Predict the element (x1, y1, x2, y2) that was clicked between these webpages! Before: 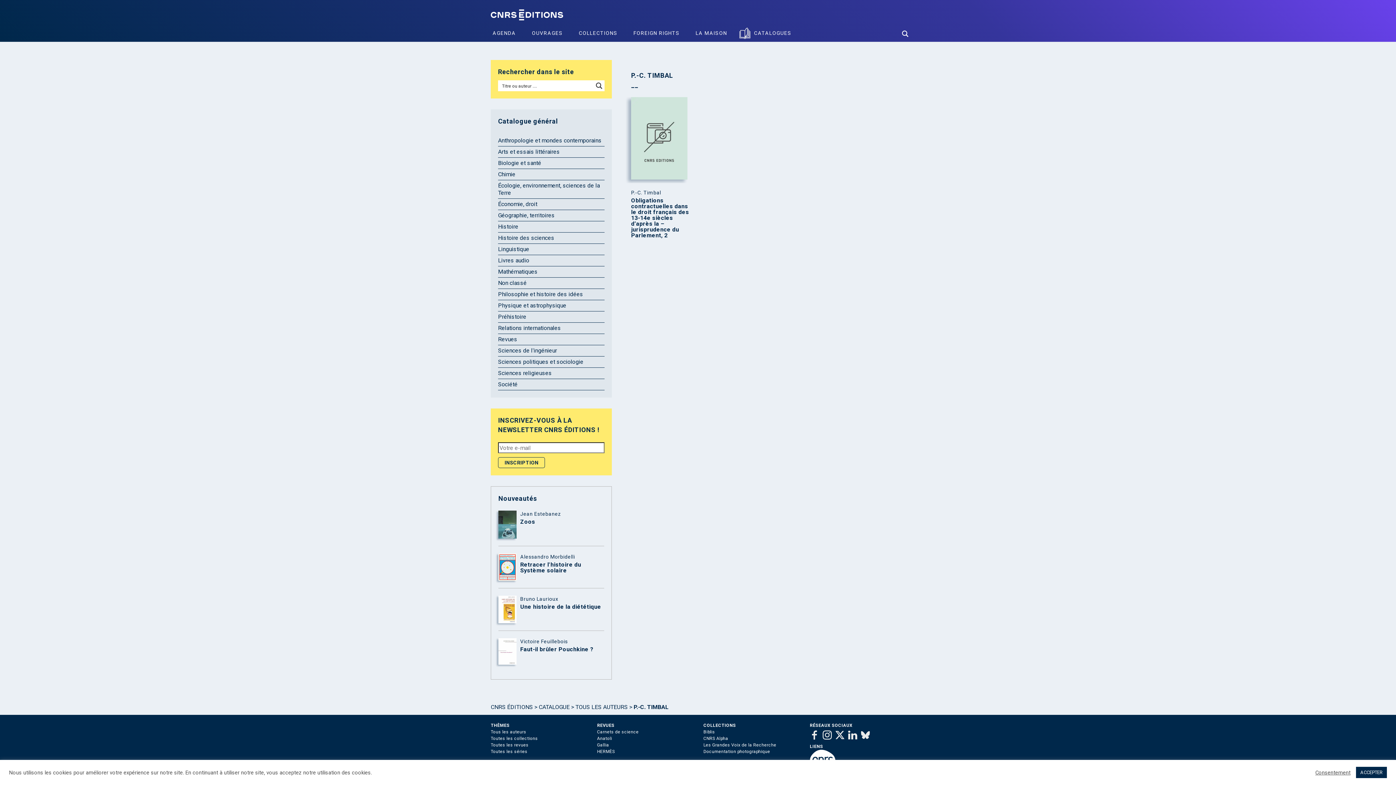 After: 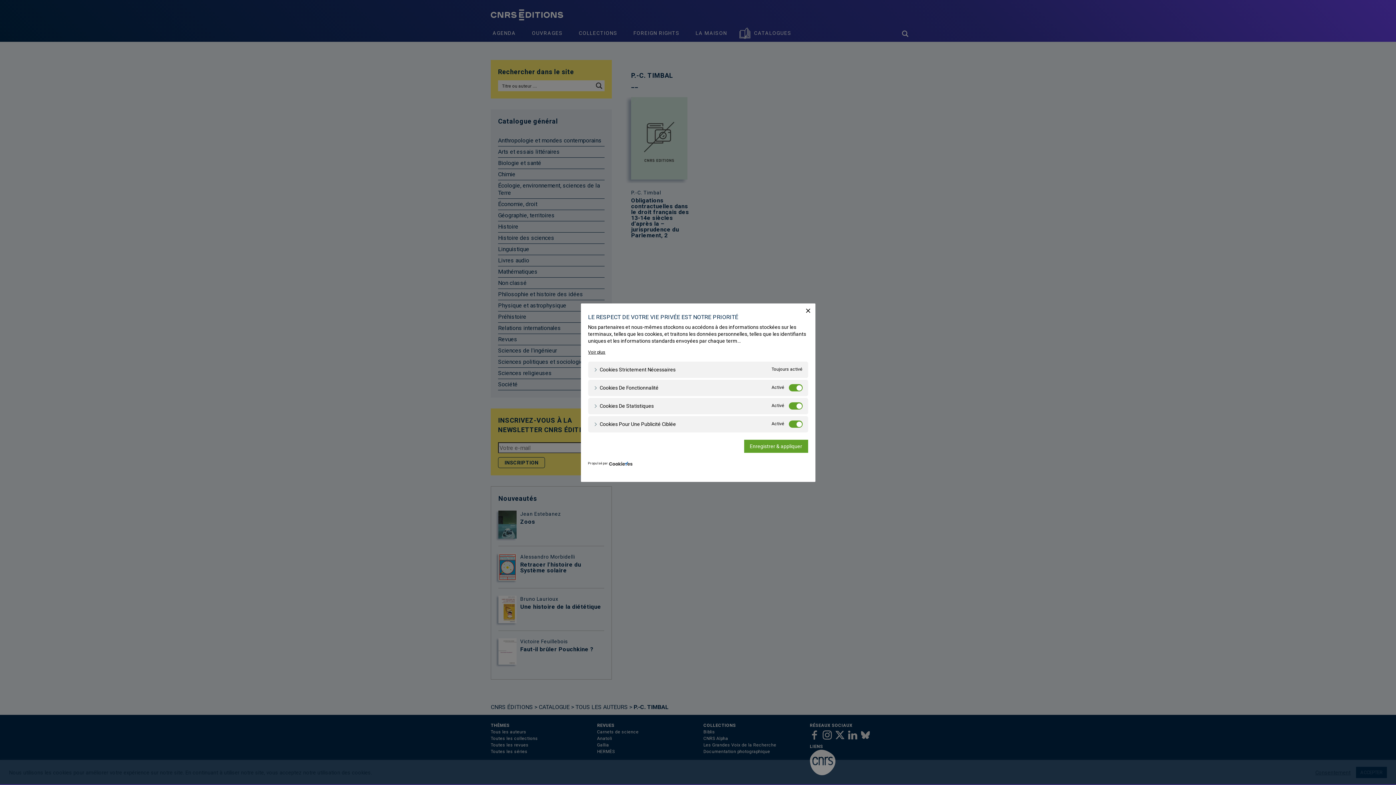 Action: bbox: (1315, 769, 1350, 776) label: Consentement